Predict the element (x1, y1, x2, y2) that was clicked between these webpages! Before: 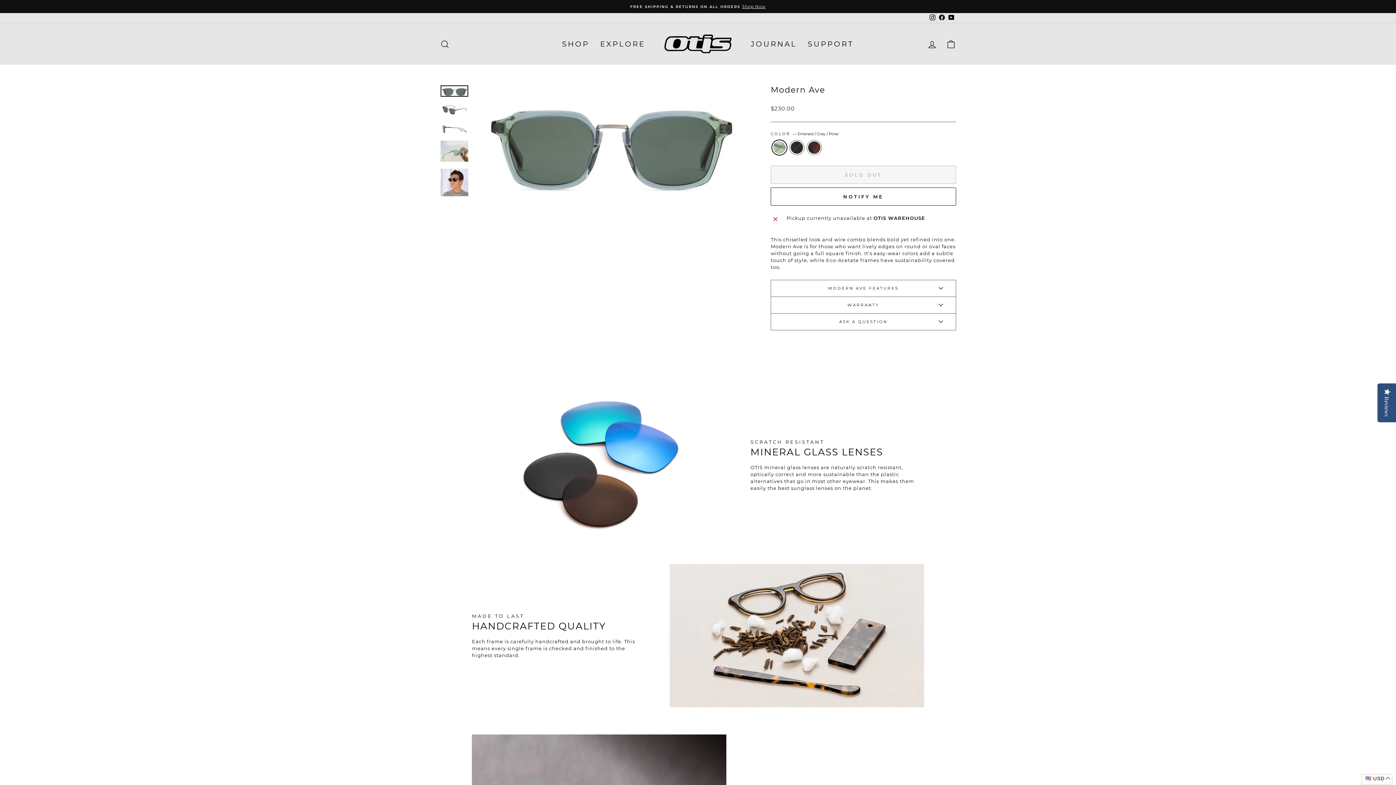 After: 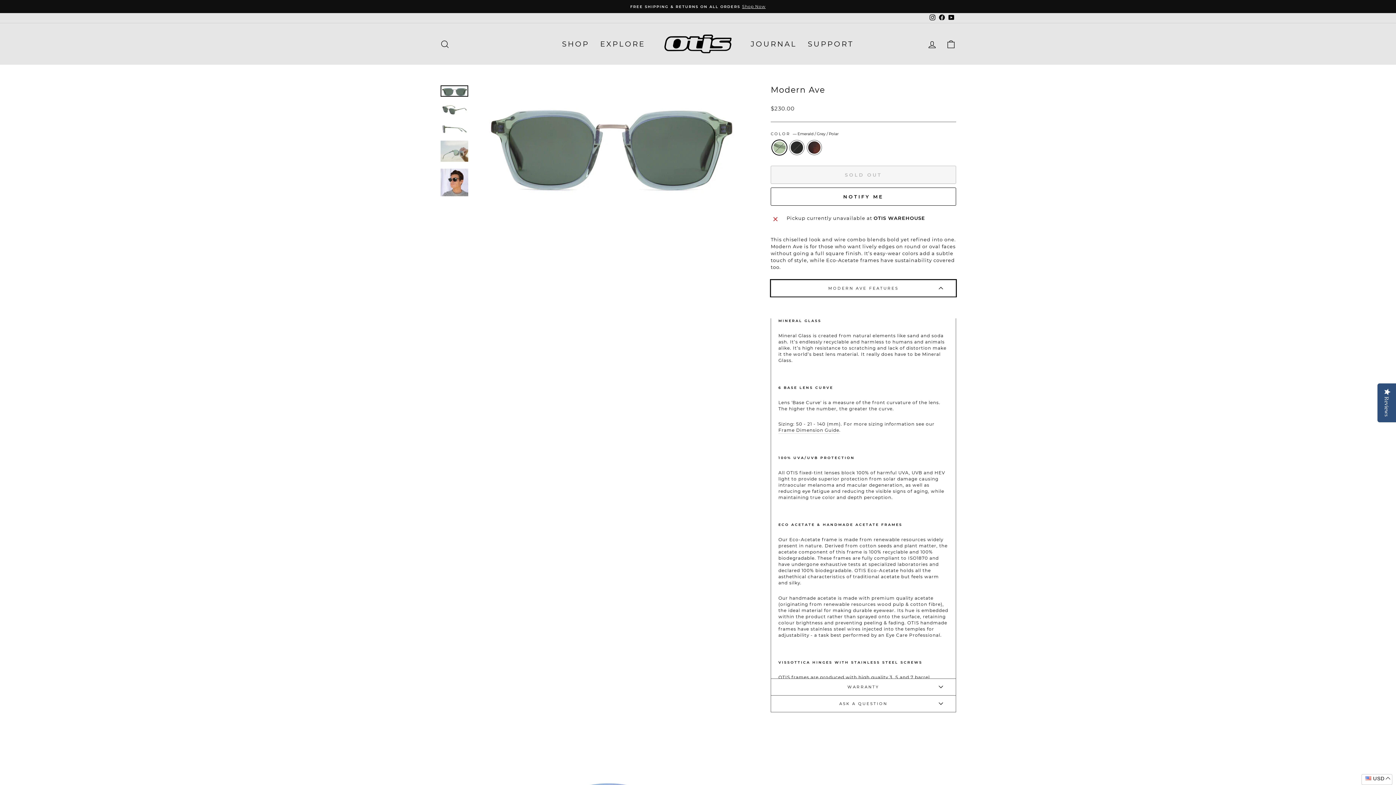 Action: bbox: (770, 279, 956, 296) label: Tab to Modern Ave Features